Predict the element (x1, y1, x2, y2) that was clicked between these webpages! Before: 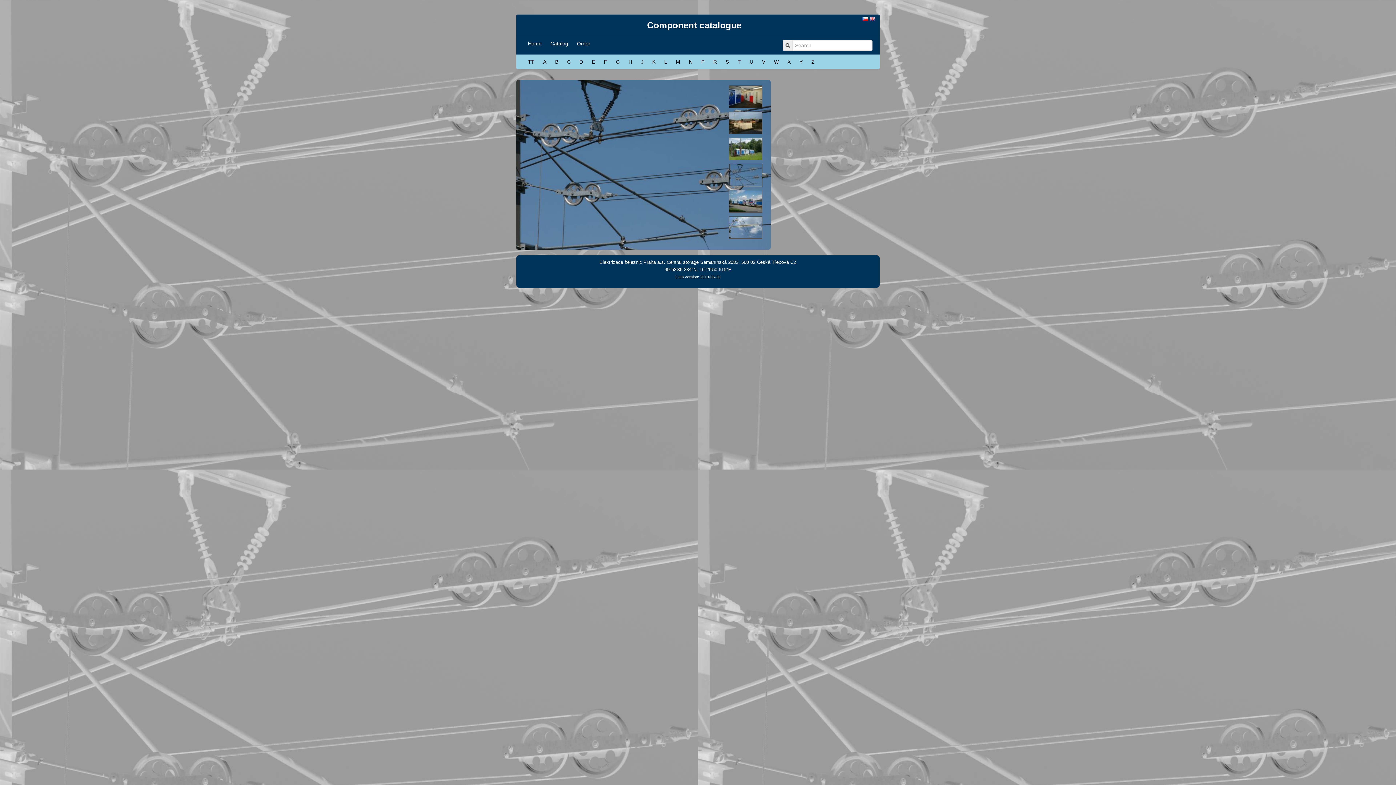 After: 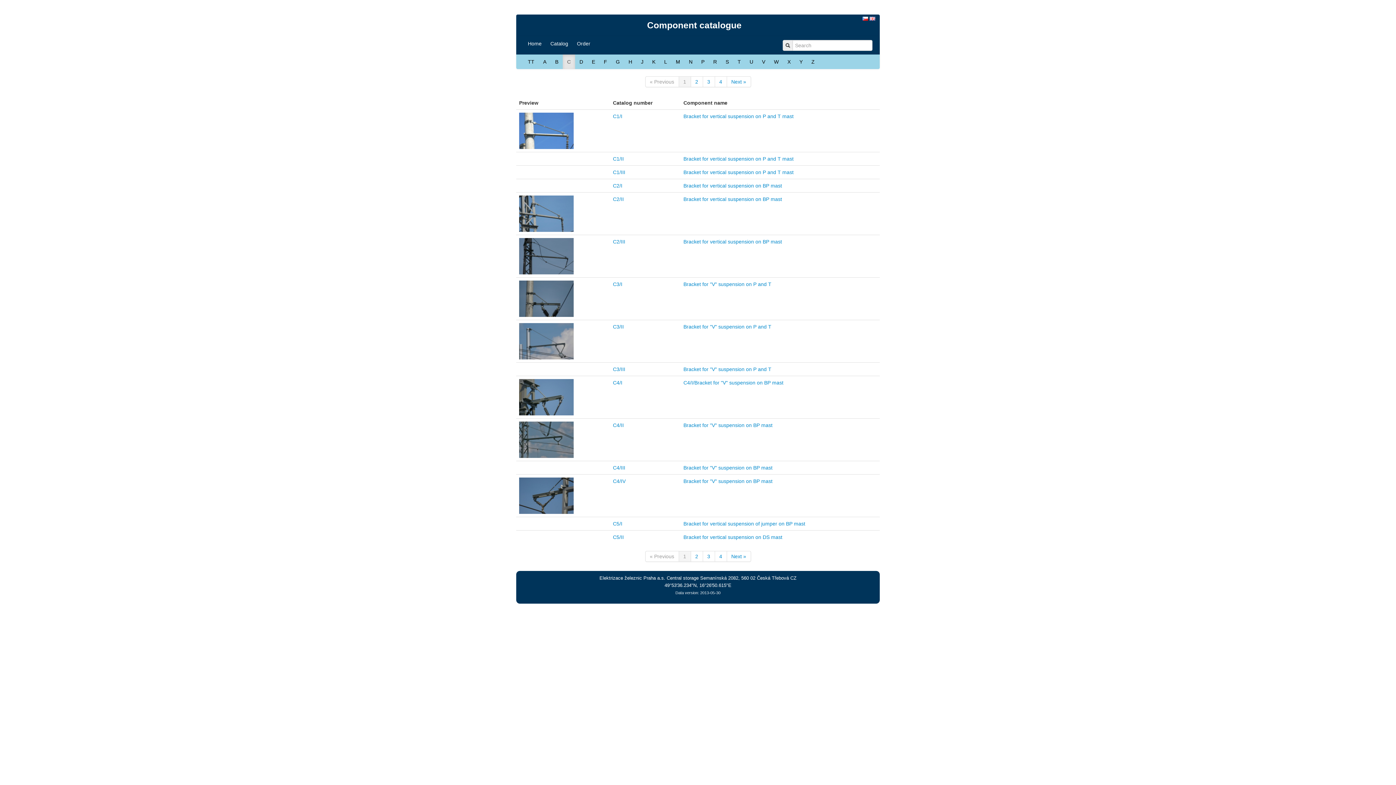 Action: bbox: (562, 54, 575, 69) label: C